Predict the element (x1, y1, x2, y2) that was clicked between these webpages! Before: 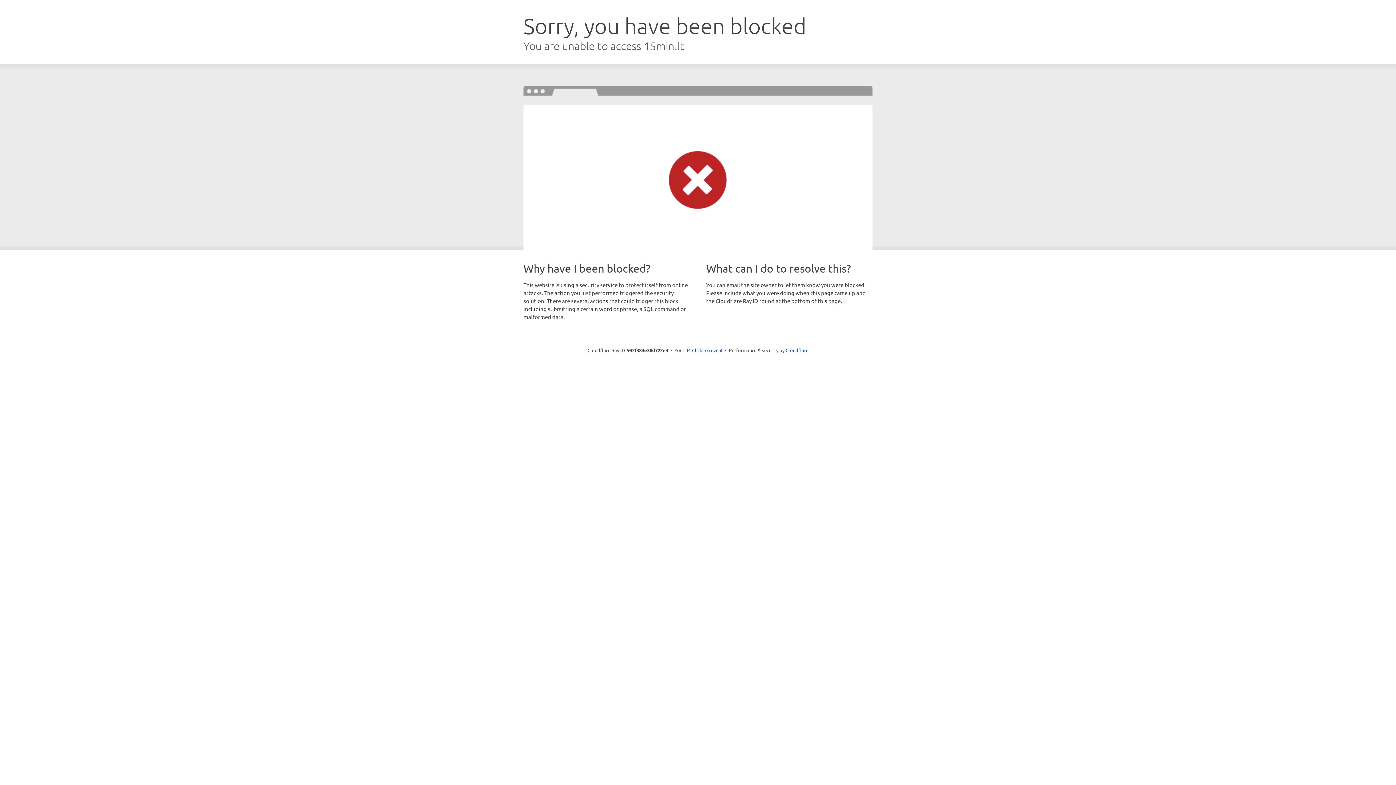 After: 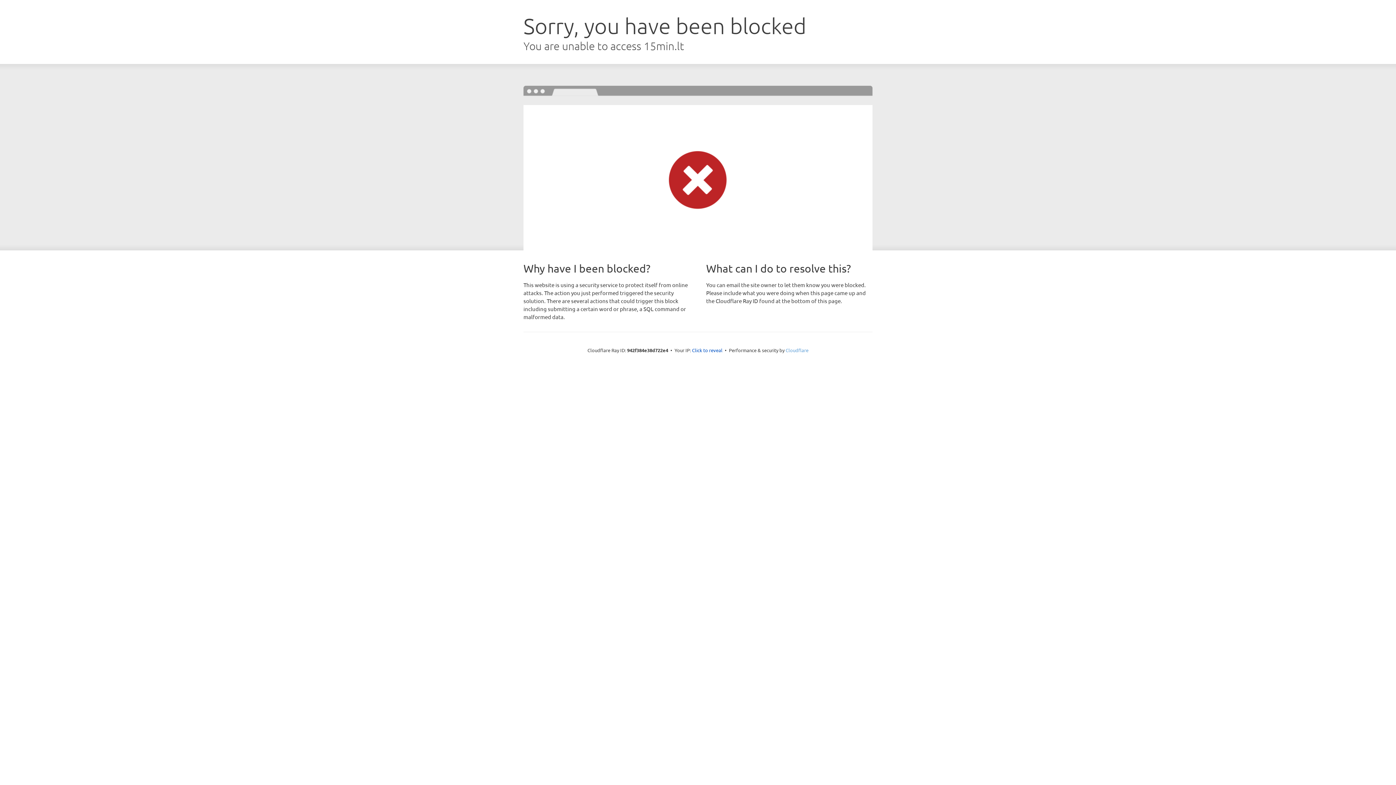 Action: label: Cloudflare bbox: (785, 347, 808, 353)